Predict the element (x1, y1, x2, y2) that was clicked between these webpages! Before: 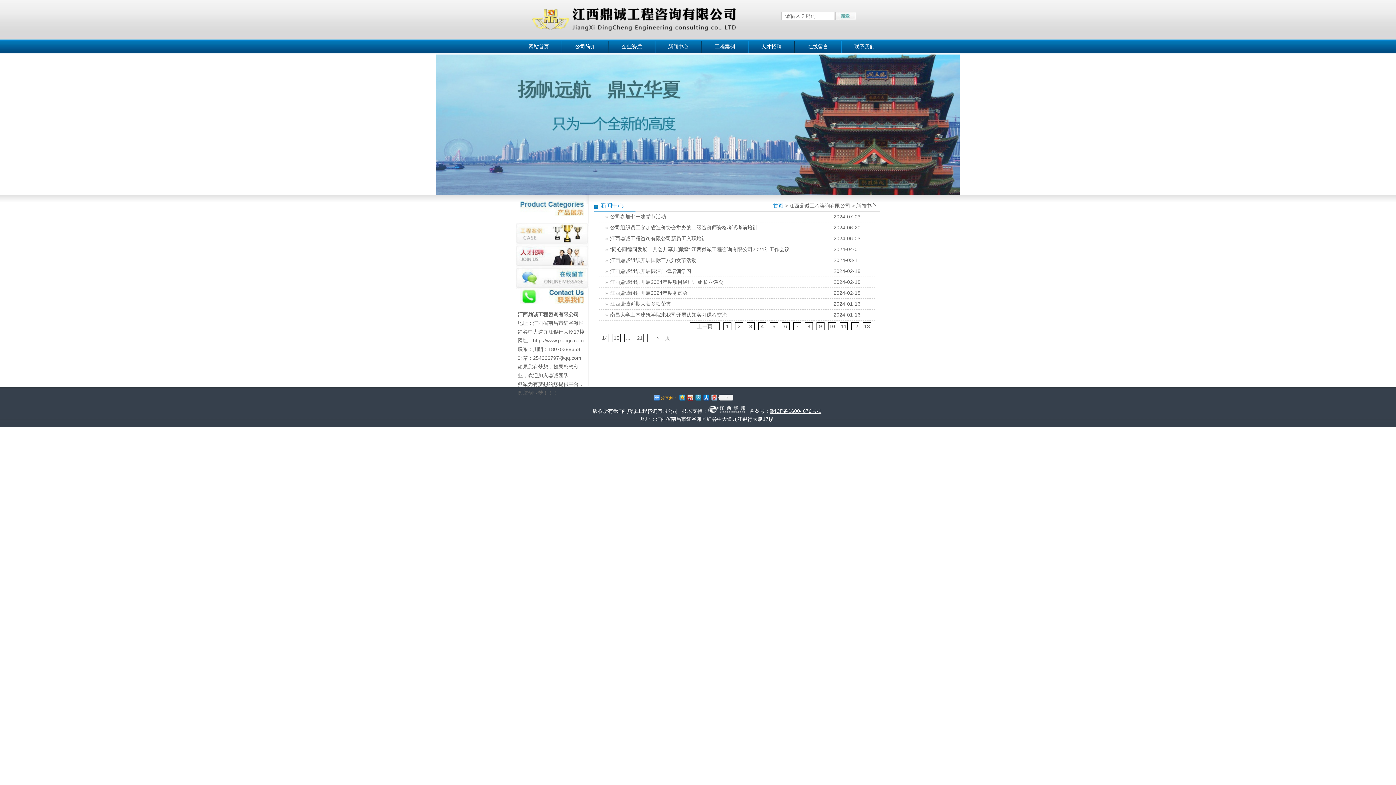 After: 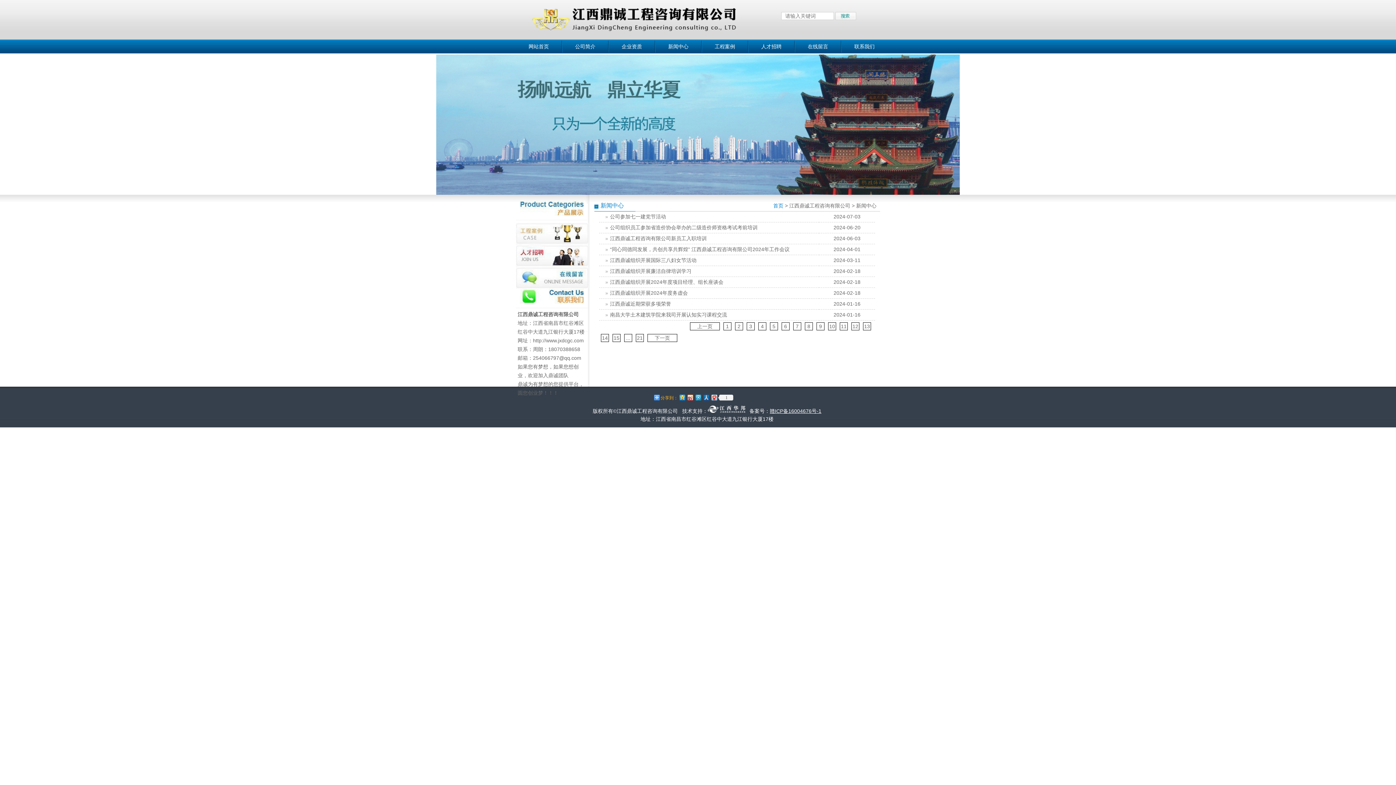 Action: bbox: (702, 393, 710, 402)